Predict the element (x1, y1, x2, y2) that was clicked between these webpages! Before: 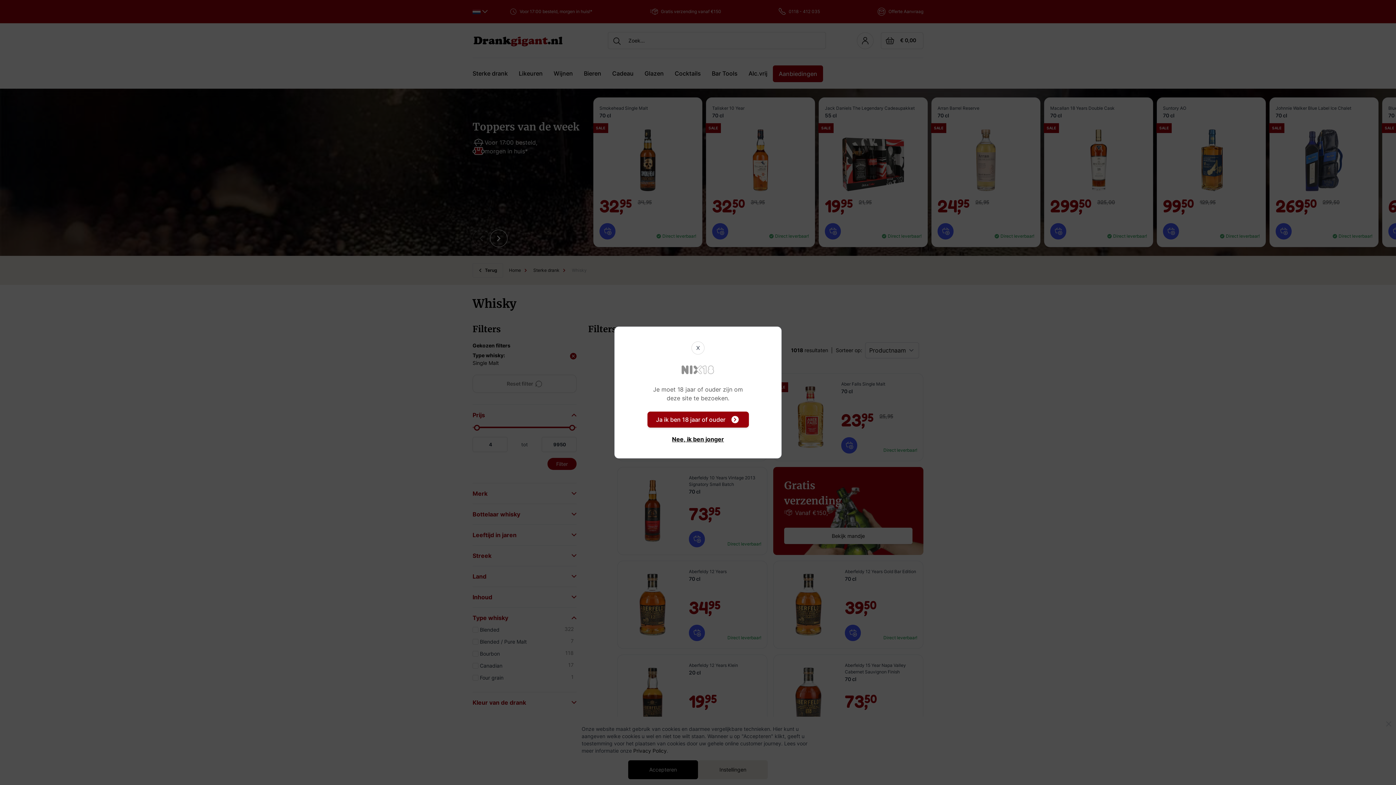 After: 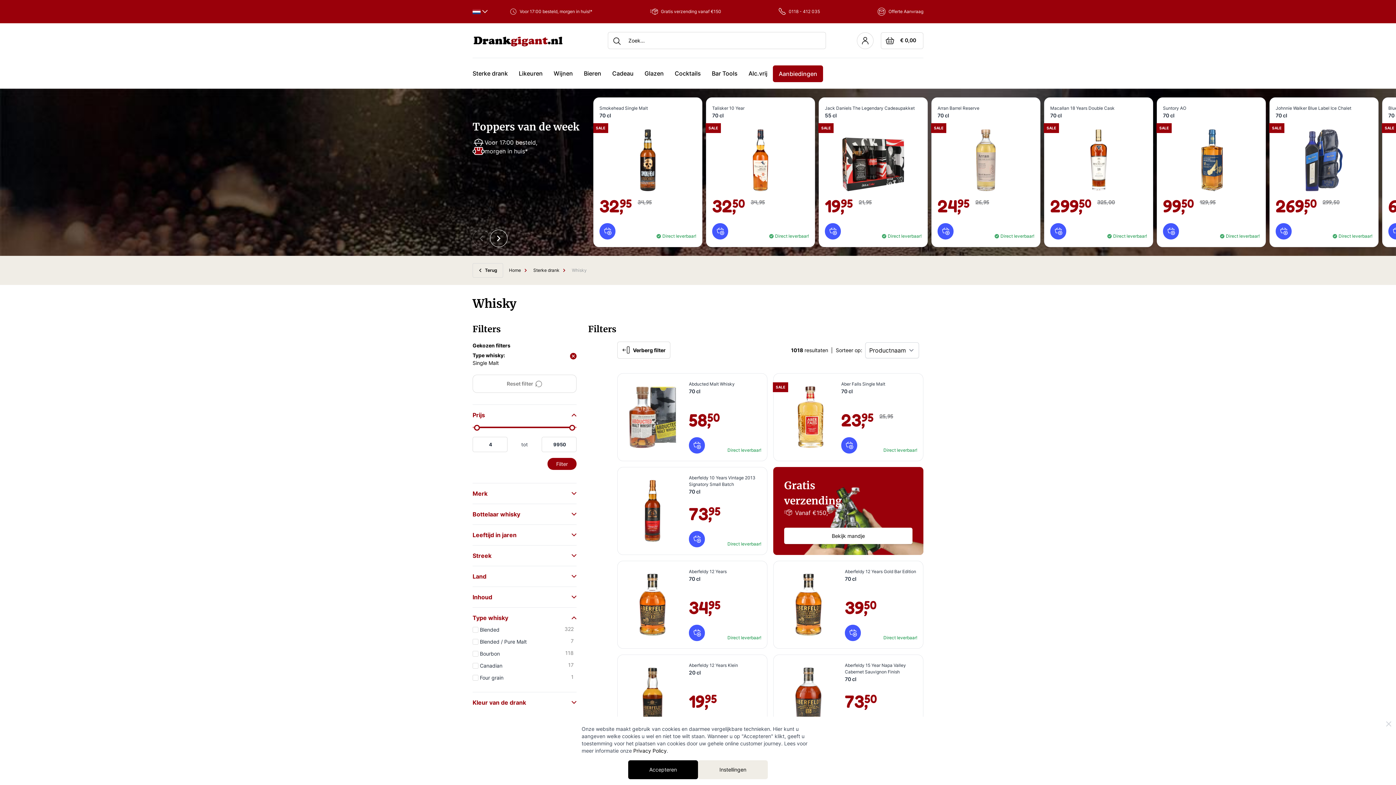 Action: label: X bbox: (691, 341, 704, 354)